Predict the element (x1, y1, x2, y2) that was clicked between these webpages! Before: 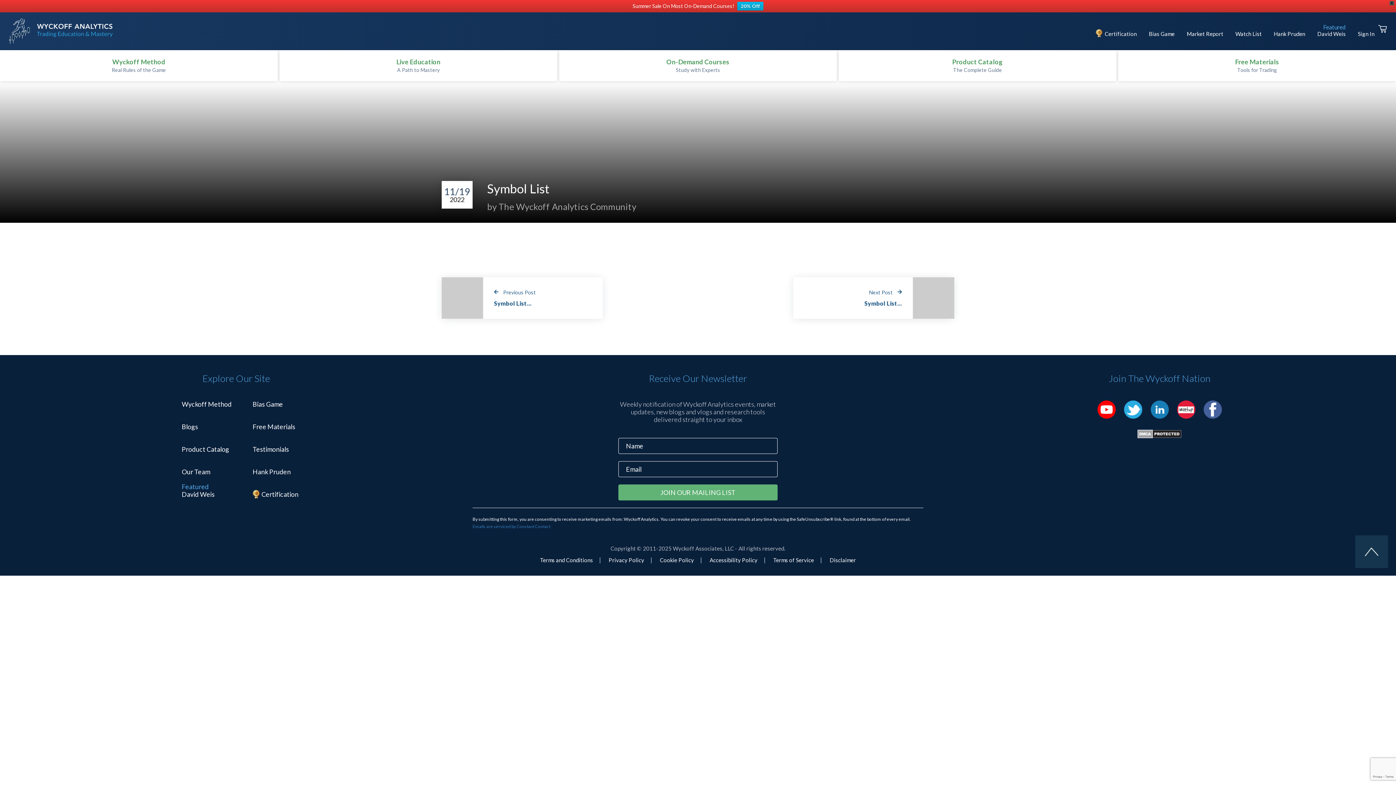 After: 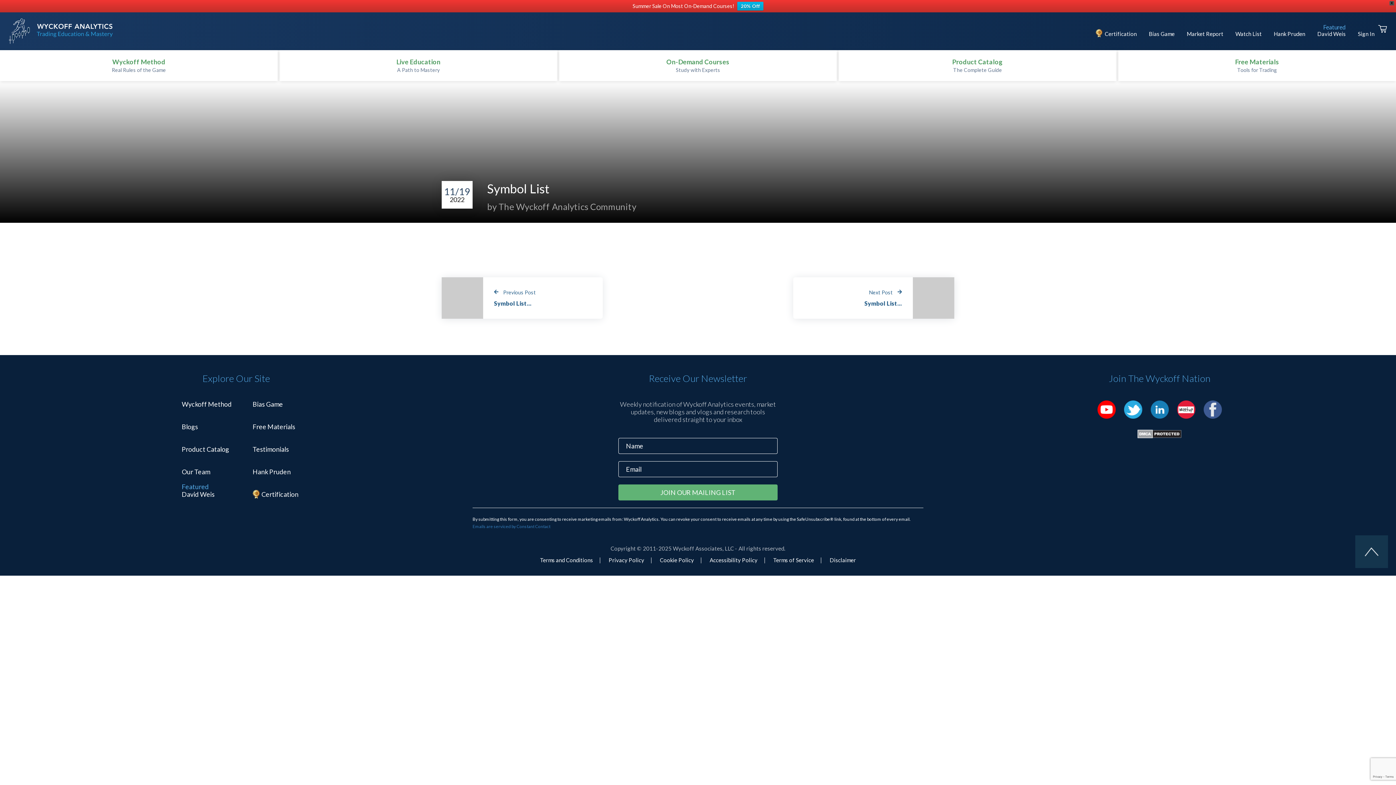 Action: bbox: (1203, 400, 1222, 418)